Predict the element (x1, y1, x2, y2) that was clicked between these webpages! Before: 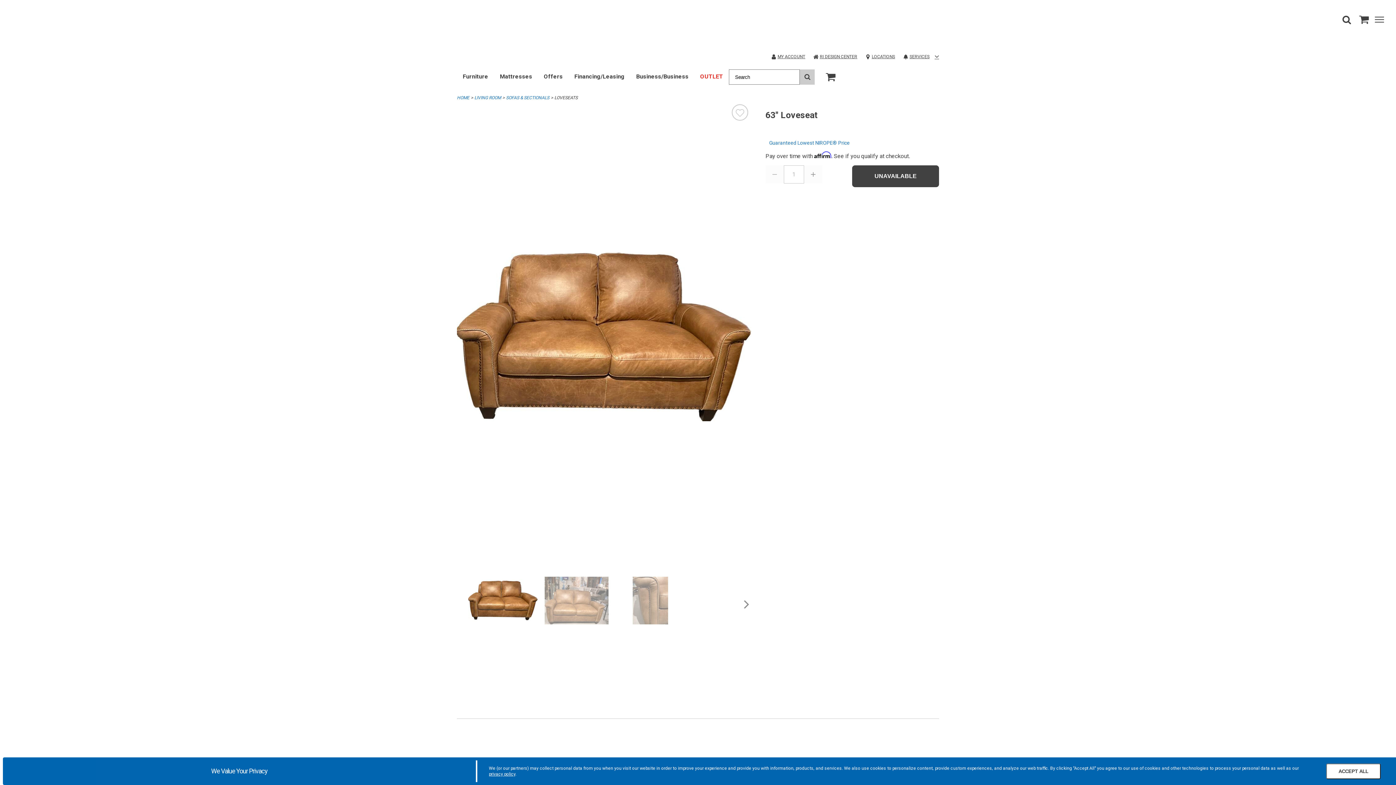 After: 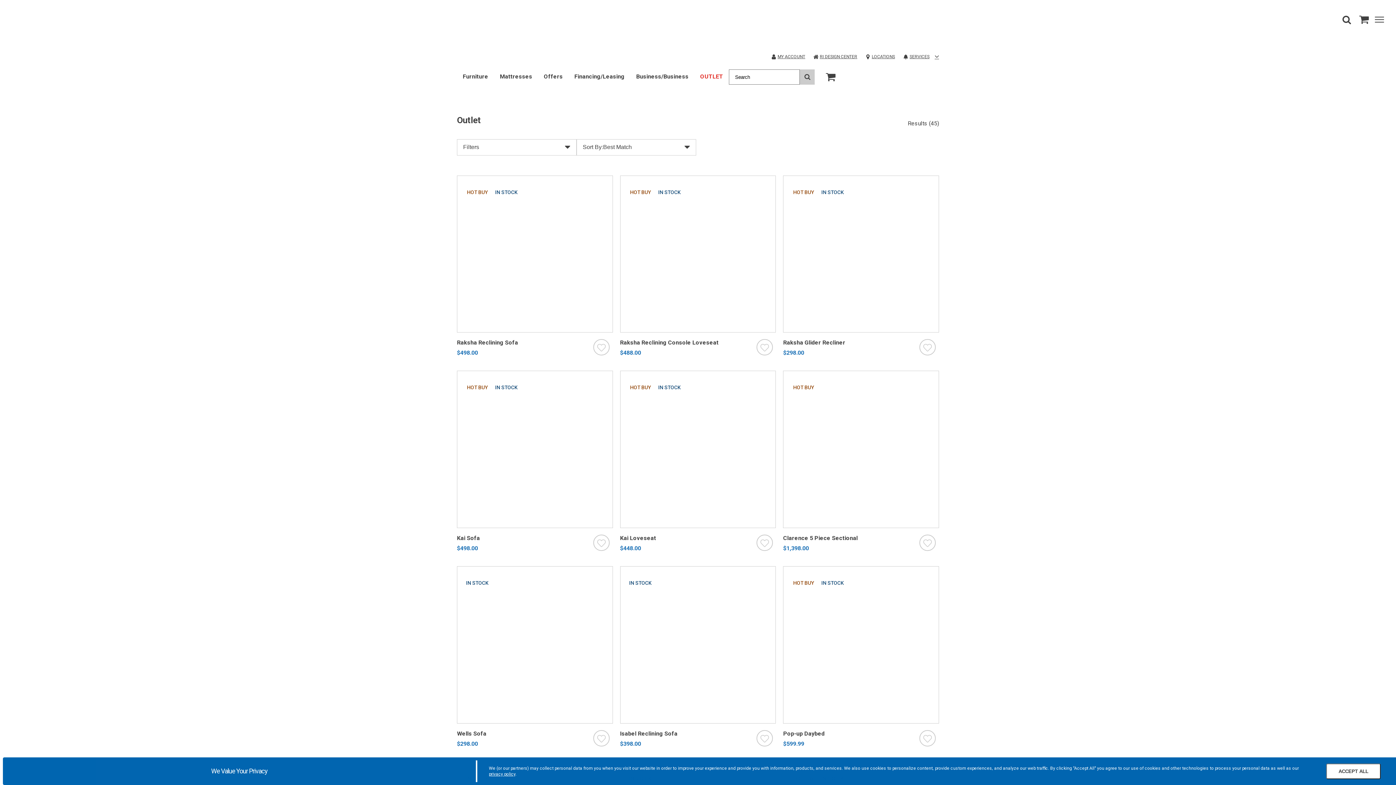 Action: label: OUTLET bbox: (700, 73, 723, 80)